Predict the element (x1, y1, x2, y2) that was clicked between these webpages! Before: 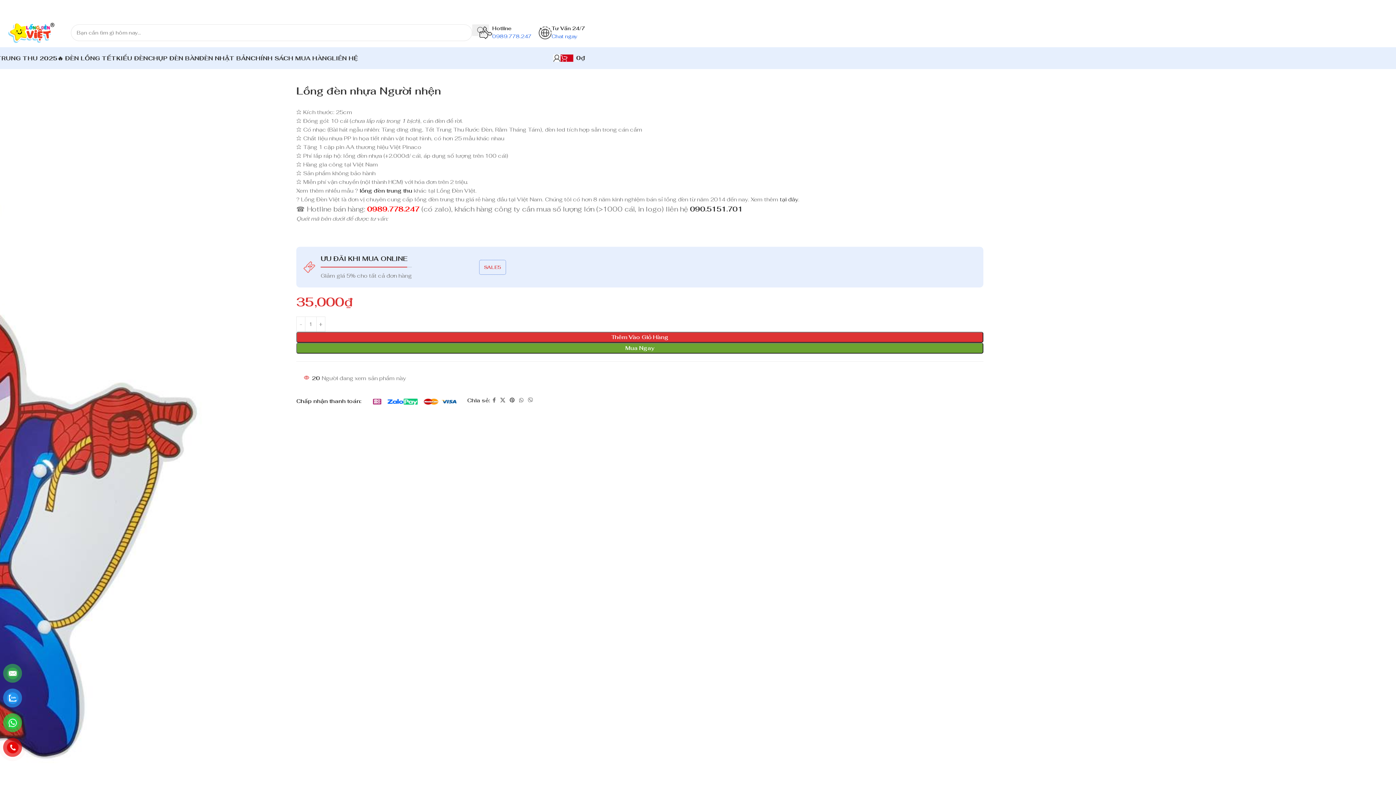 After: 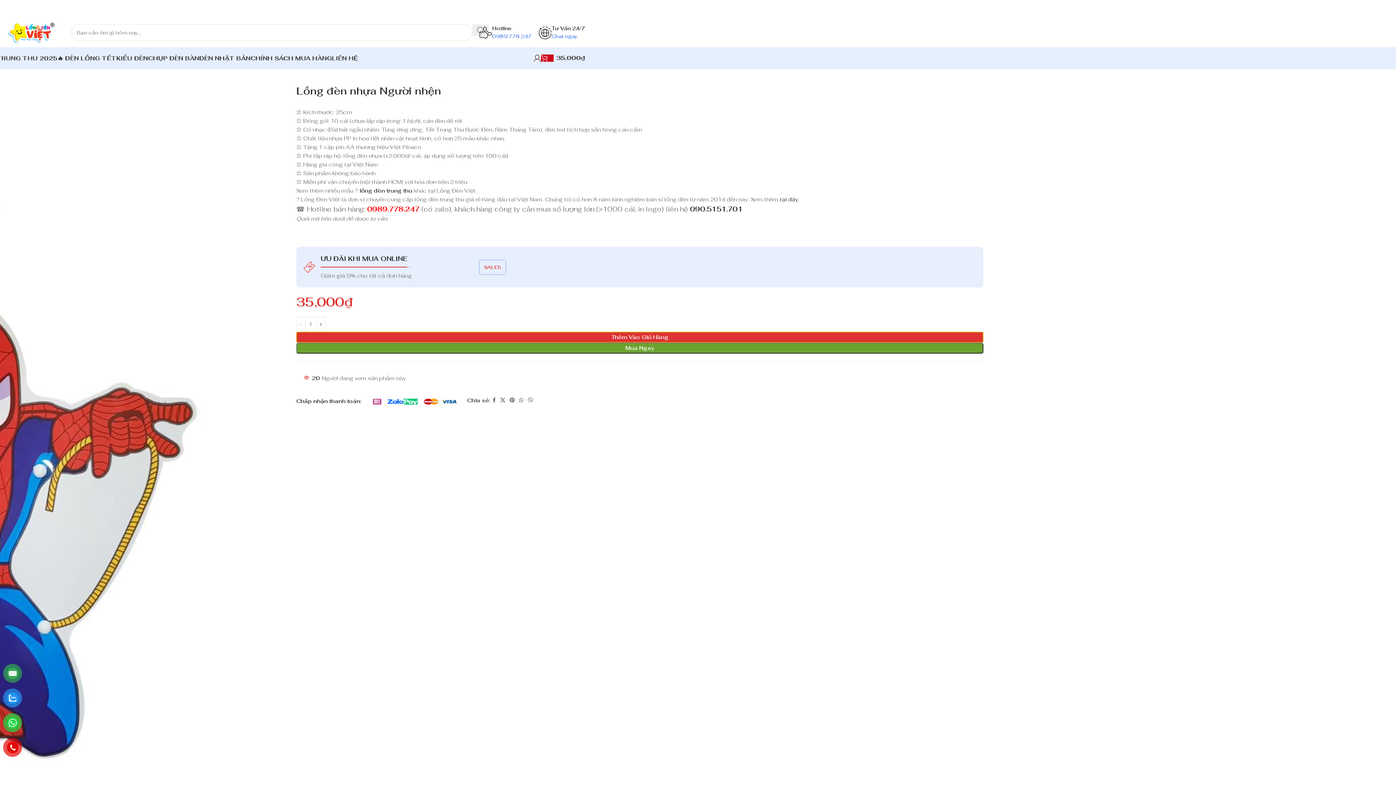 Action: bbox: (296, 332, 983, 342) label: Thêm Vào Giỏ Hàng